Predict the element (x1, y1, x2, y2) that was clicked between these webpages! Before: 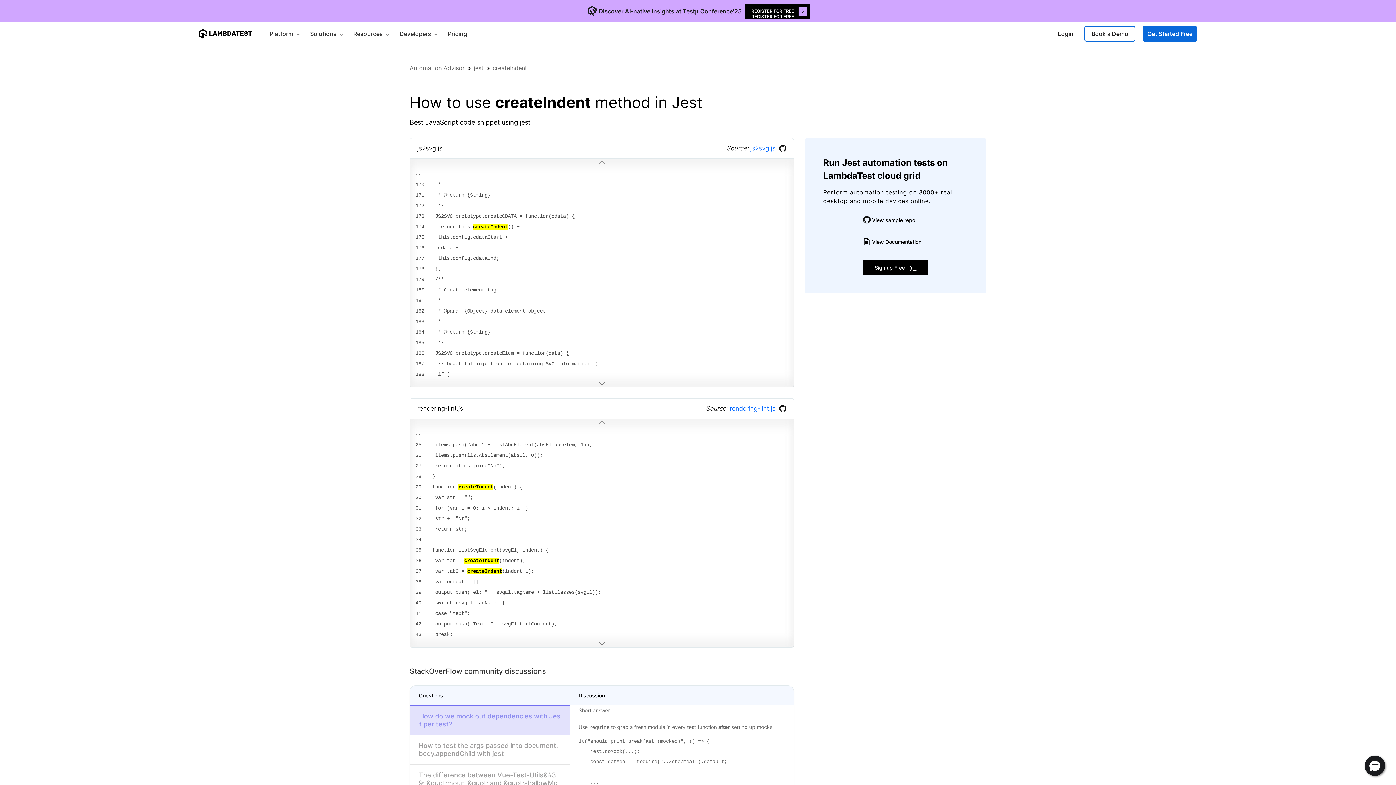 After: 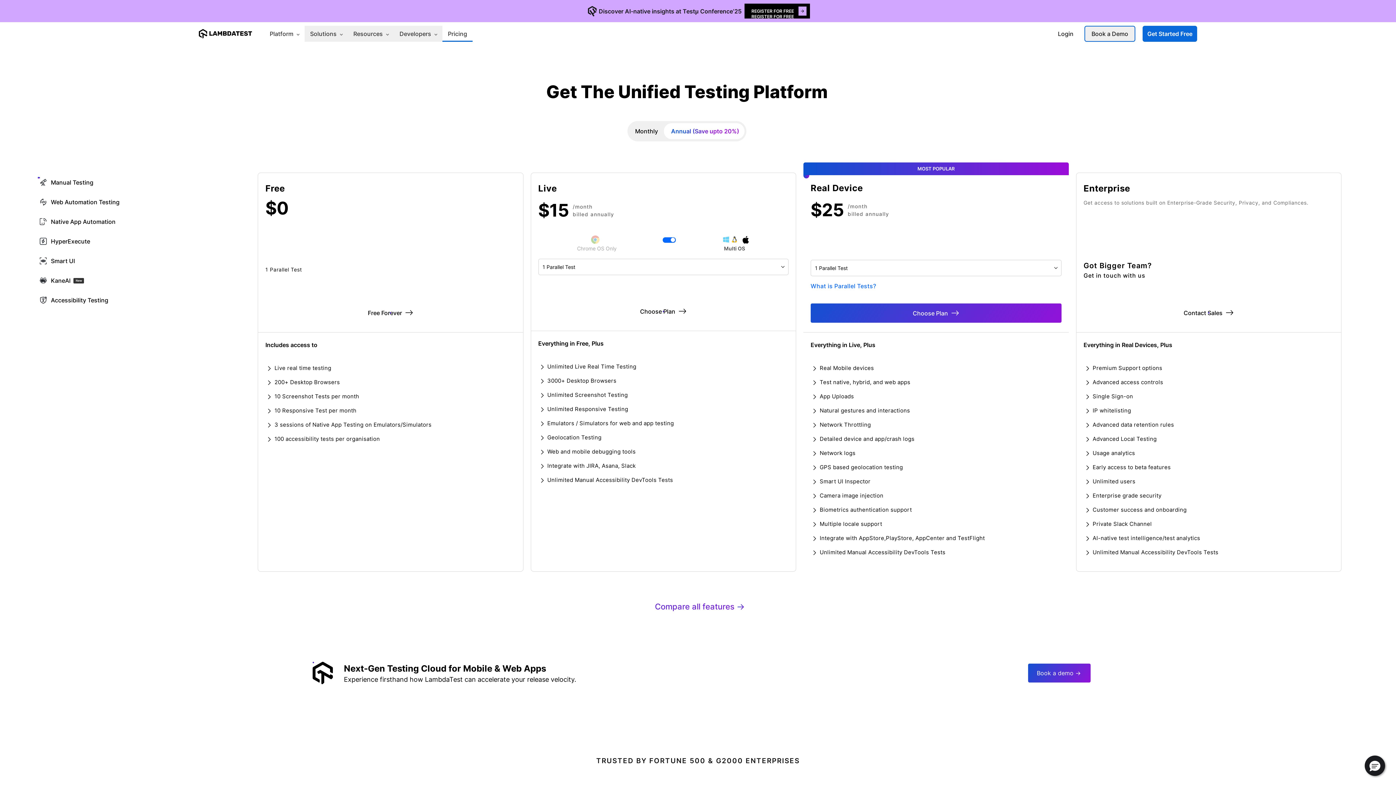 Action: label: Pricing bbox: (442, 25, 472, 41)